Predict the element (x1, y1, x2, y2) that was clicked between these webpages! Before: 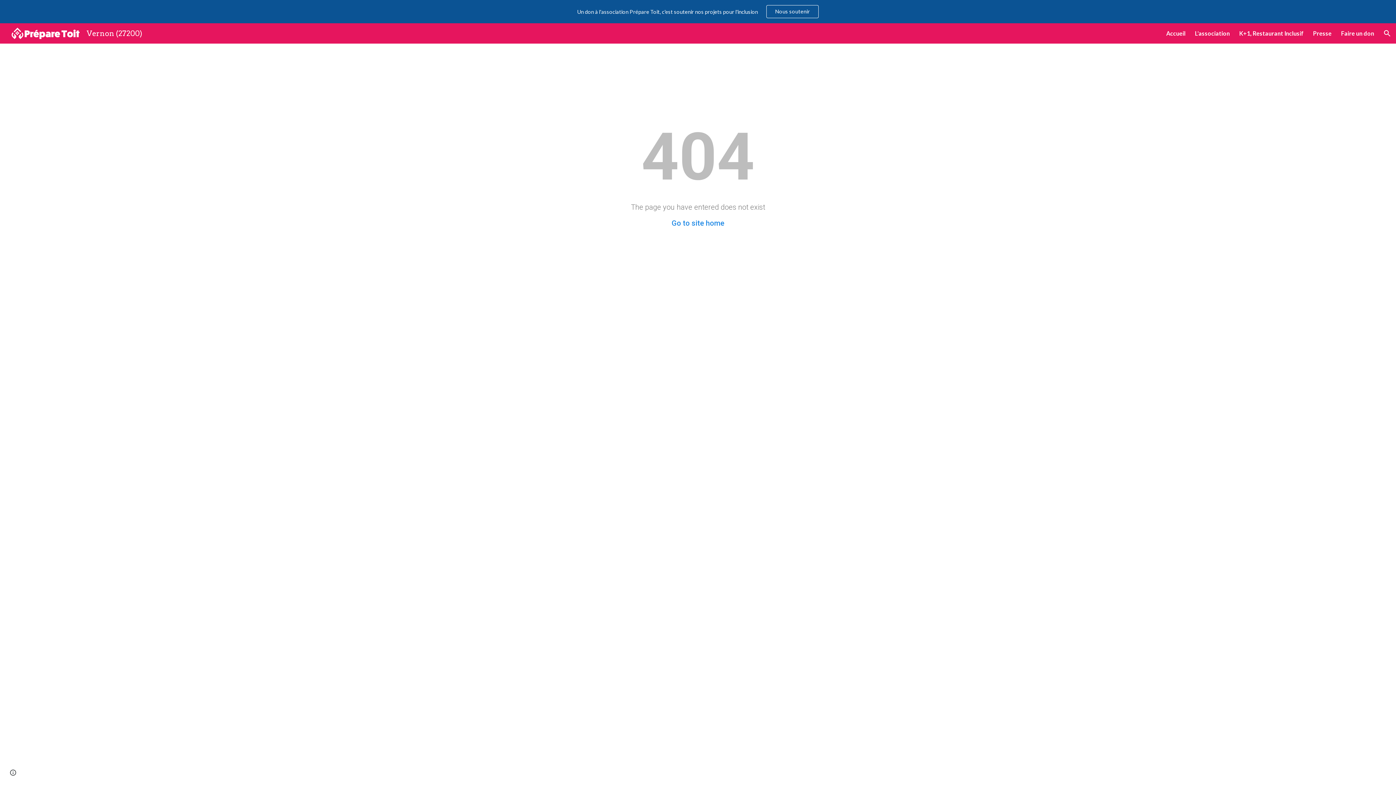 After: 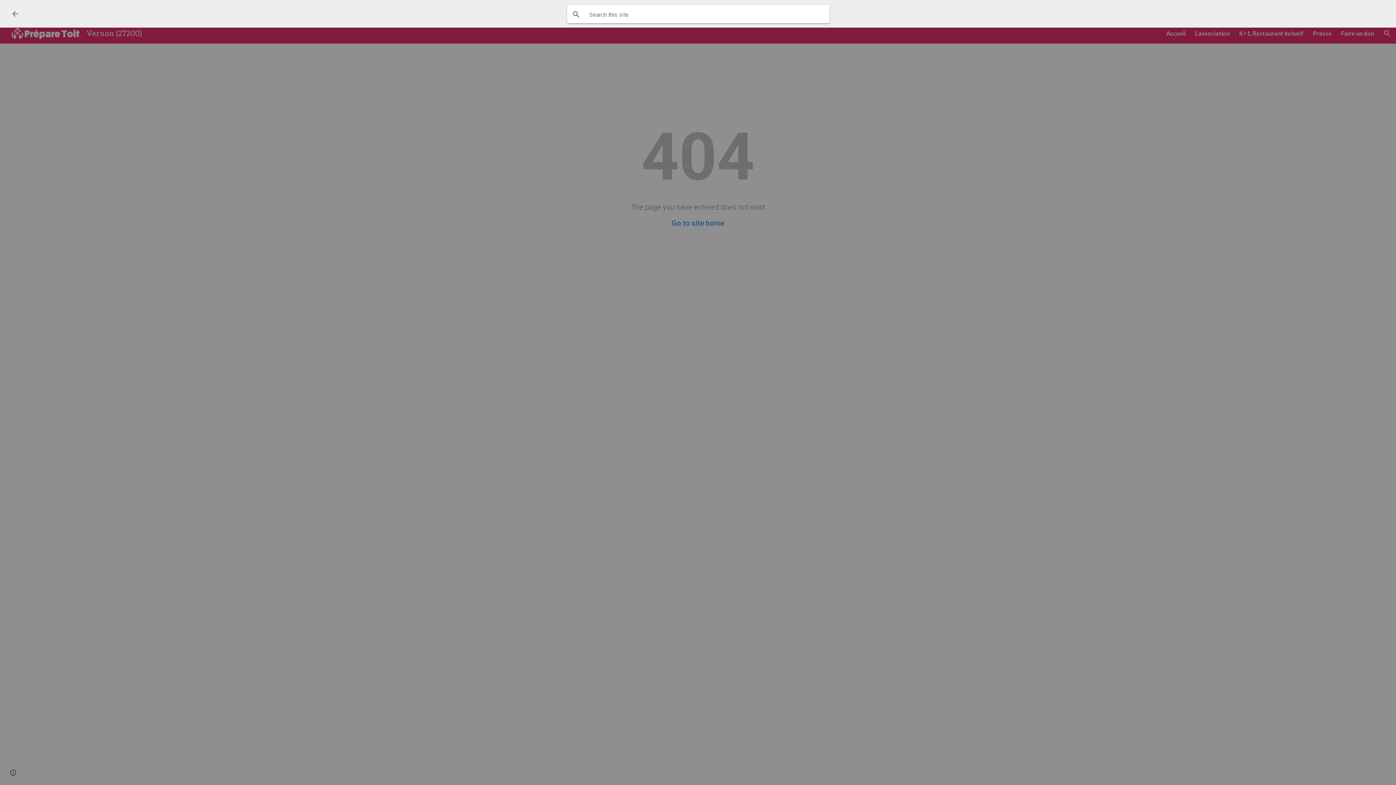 Action: bbox: (1378, 24, 1396, 42) label: Open search bar